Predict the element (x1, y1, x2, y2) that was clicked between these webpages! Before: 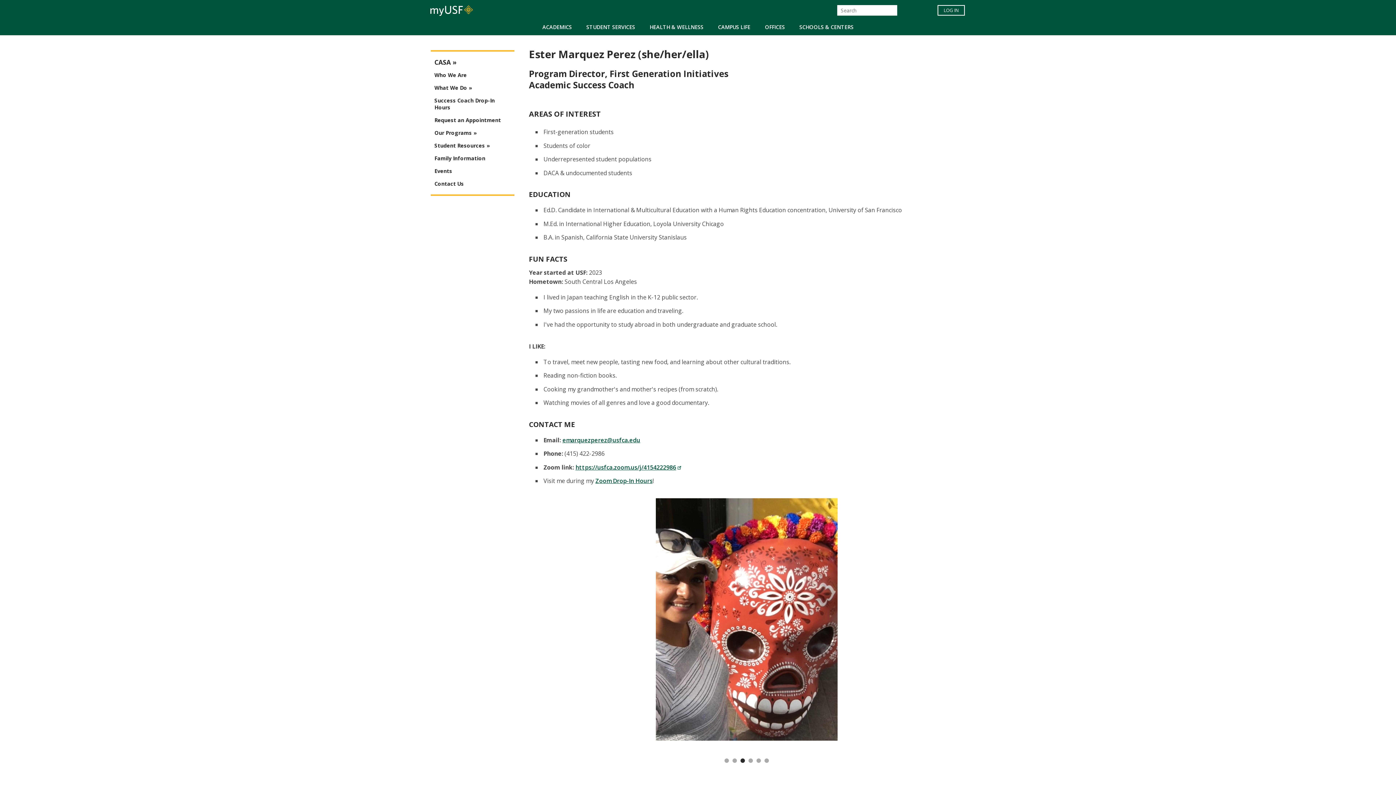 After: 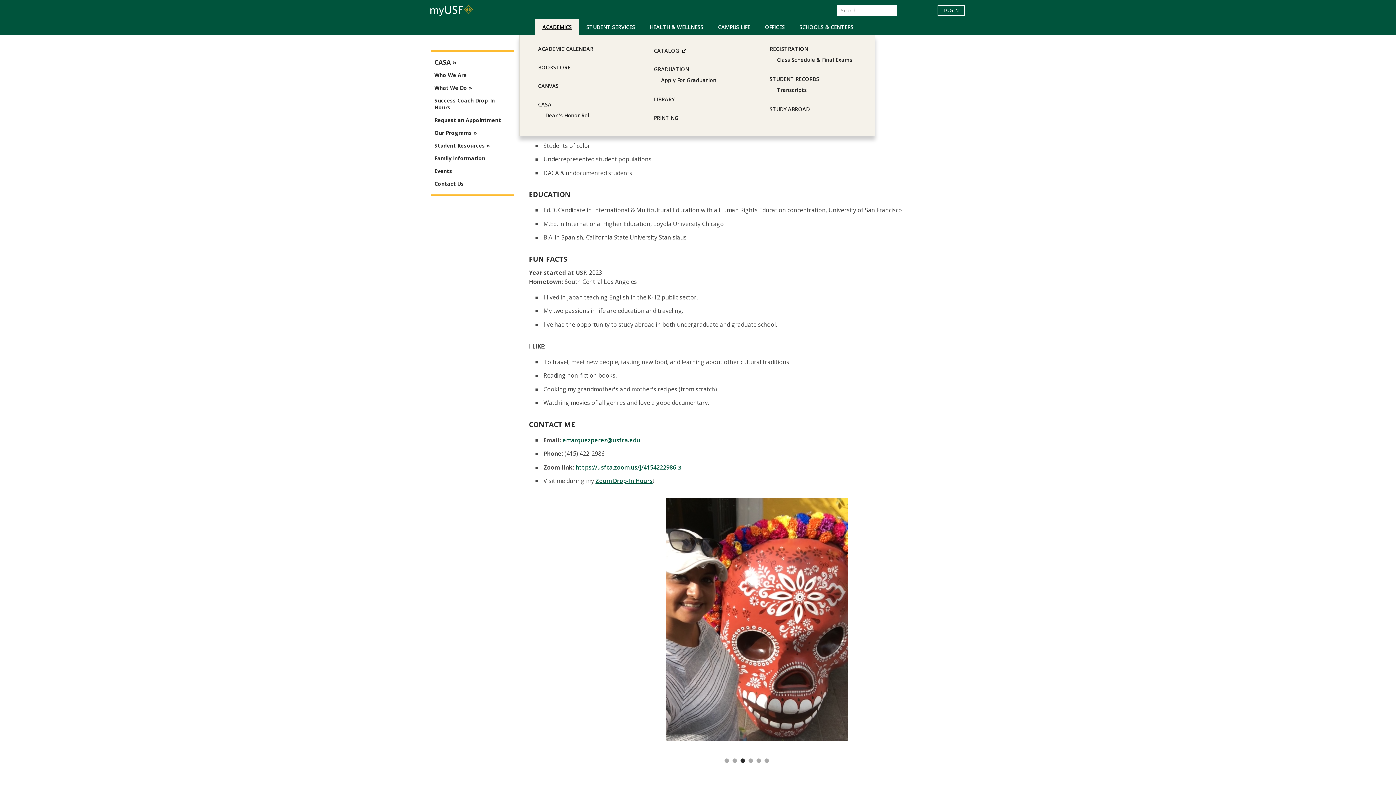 Action: label: ACADEMICS bbox: (535, 19, 579, 35)